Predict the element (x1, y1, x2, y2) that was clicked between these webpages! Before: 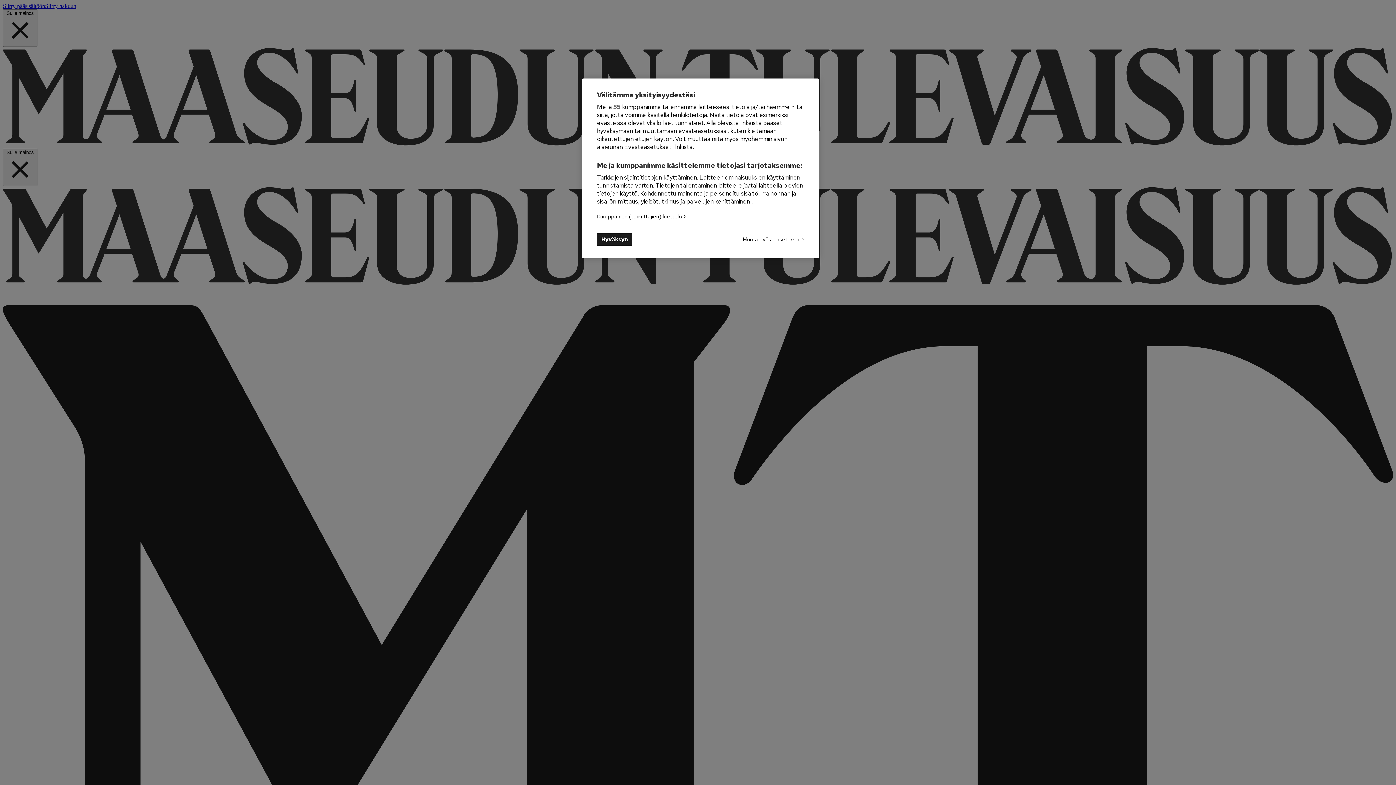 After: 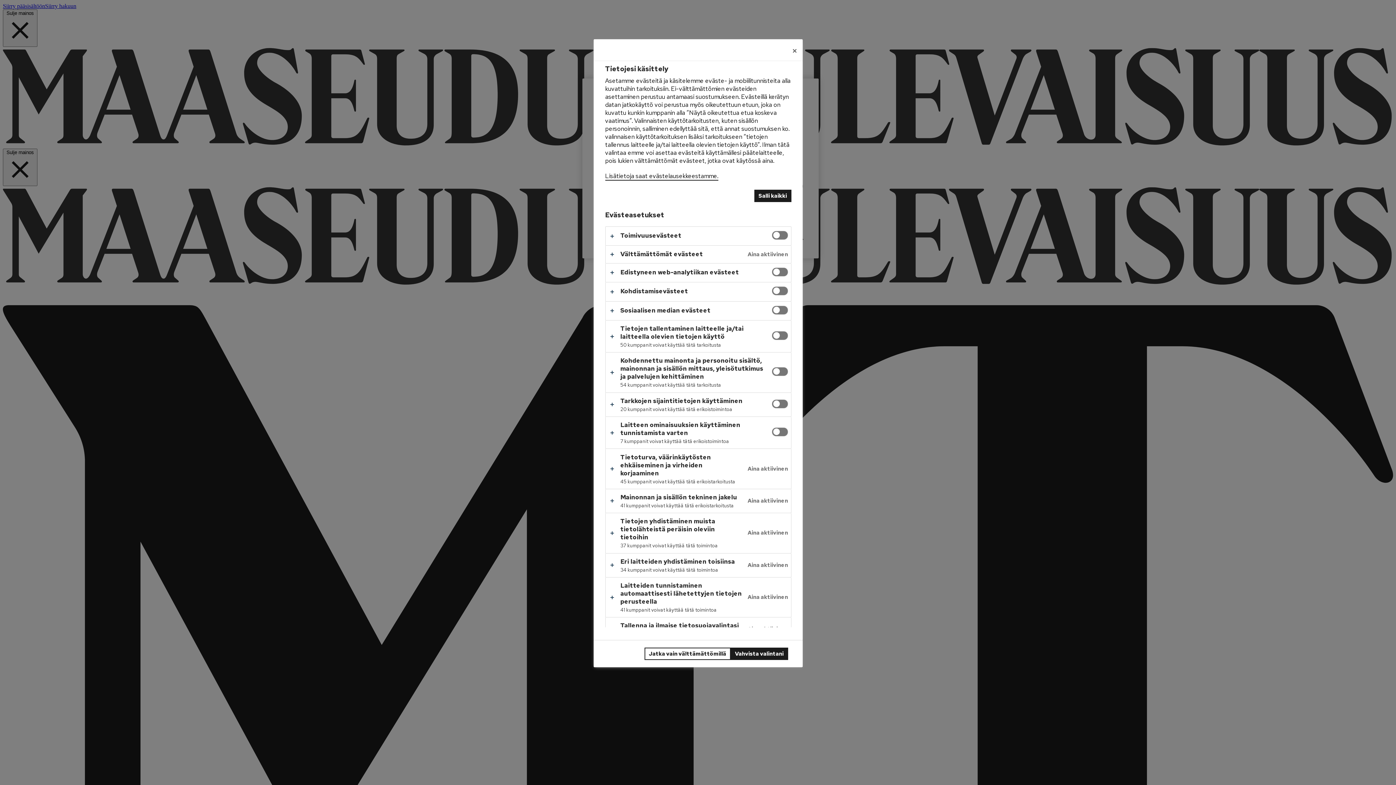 Action: label: Muuta evästeasetuksia bbox: (742, 233, 804, 245)